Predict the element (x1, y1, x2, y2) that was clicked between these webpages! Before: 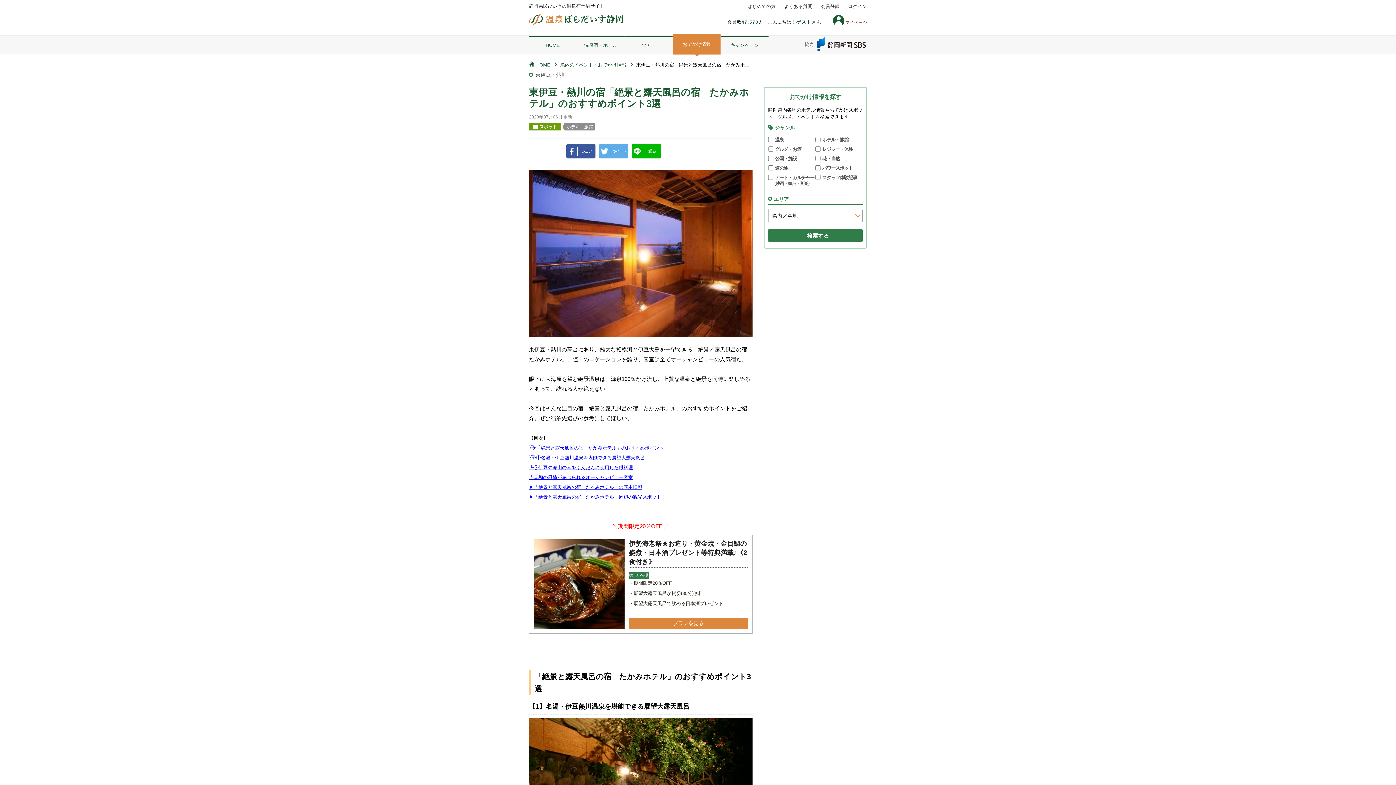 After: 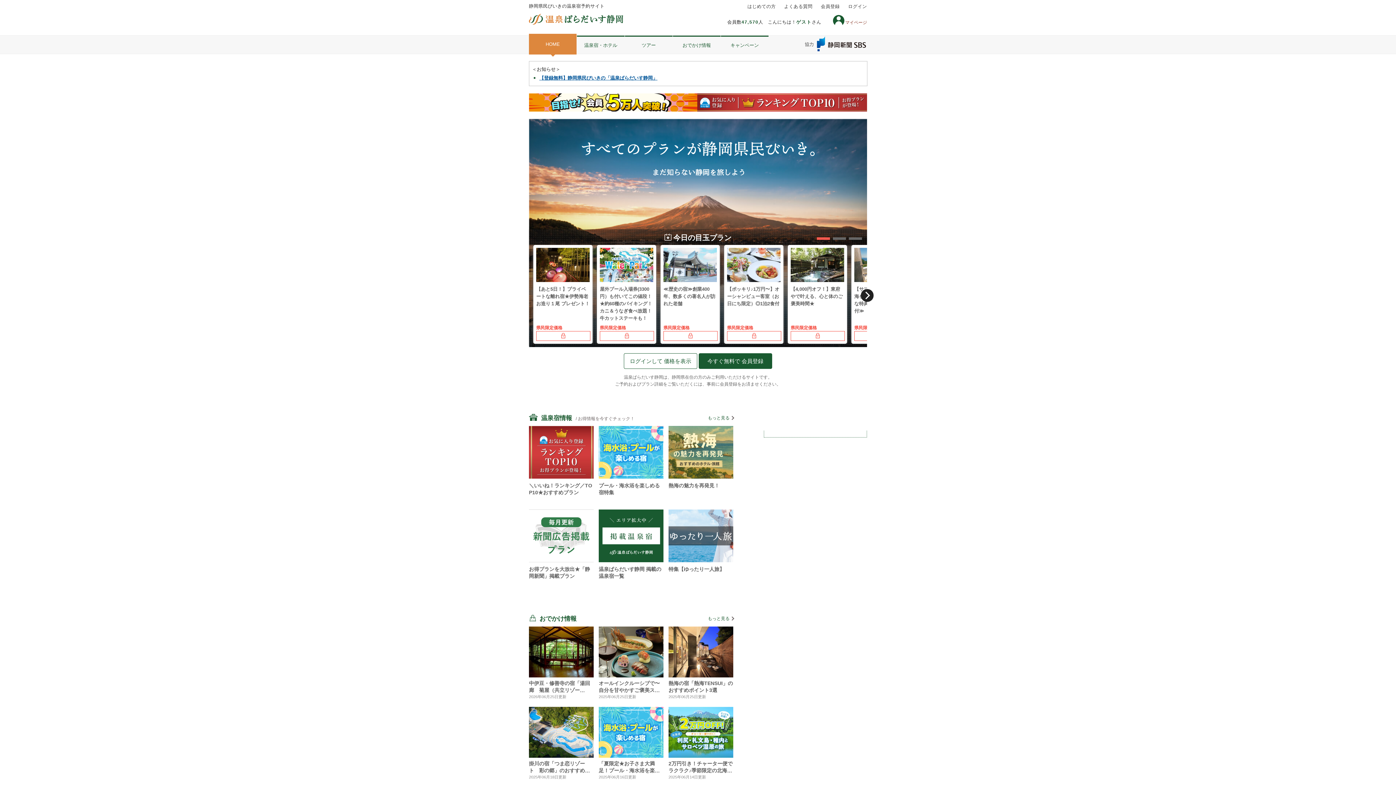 Action: bbox: (529, 21, 623, 26)